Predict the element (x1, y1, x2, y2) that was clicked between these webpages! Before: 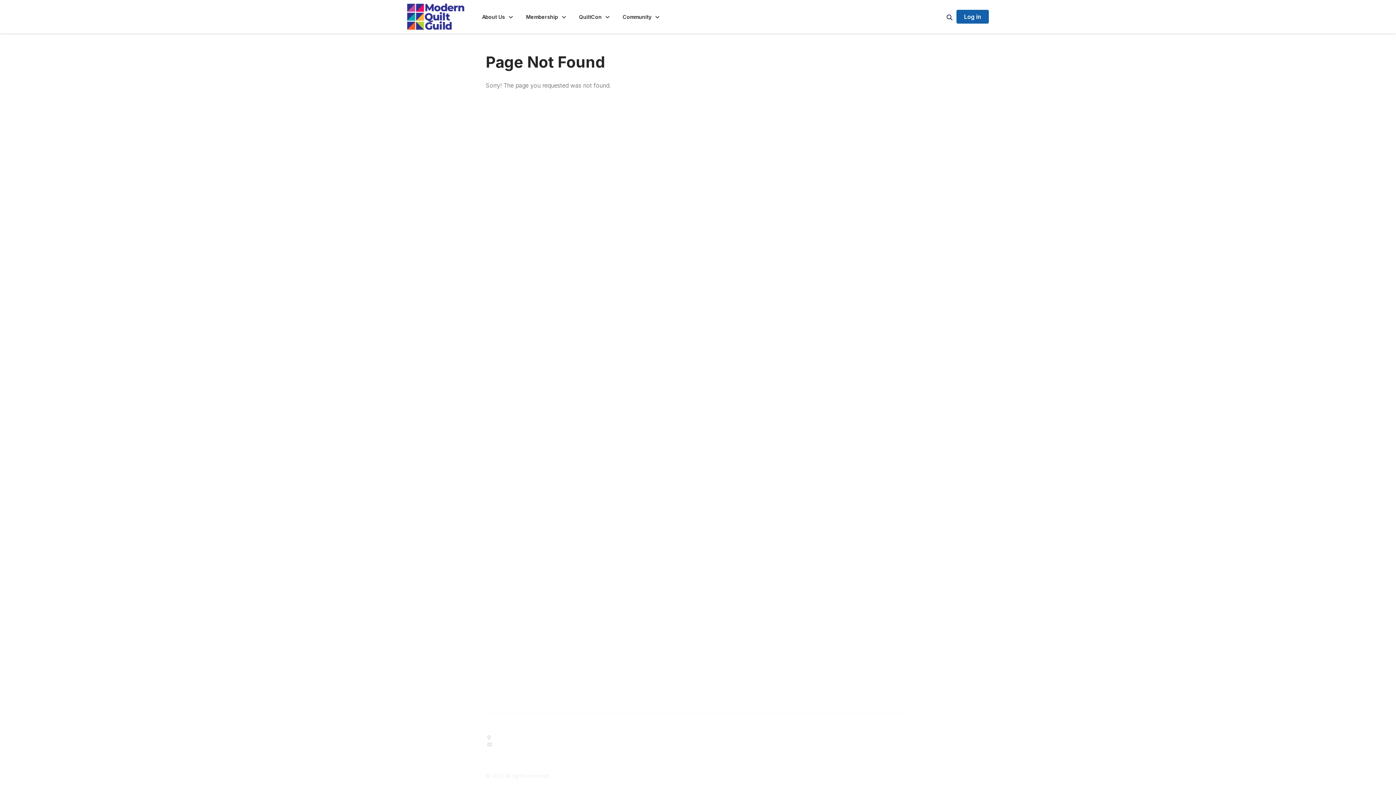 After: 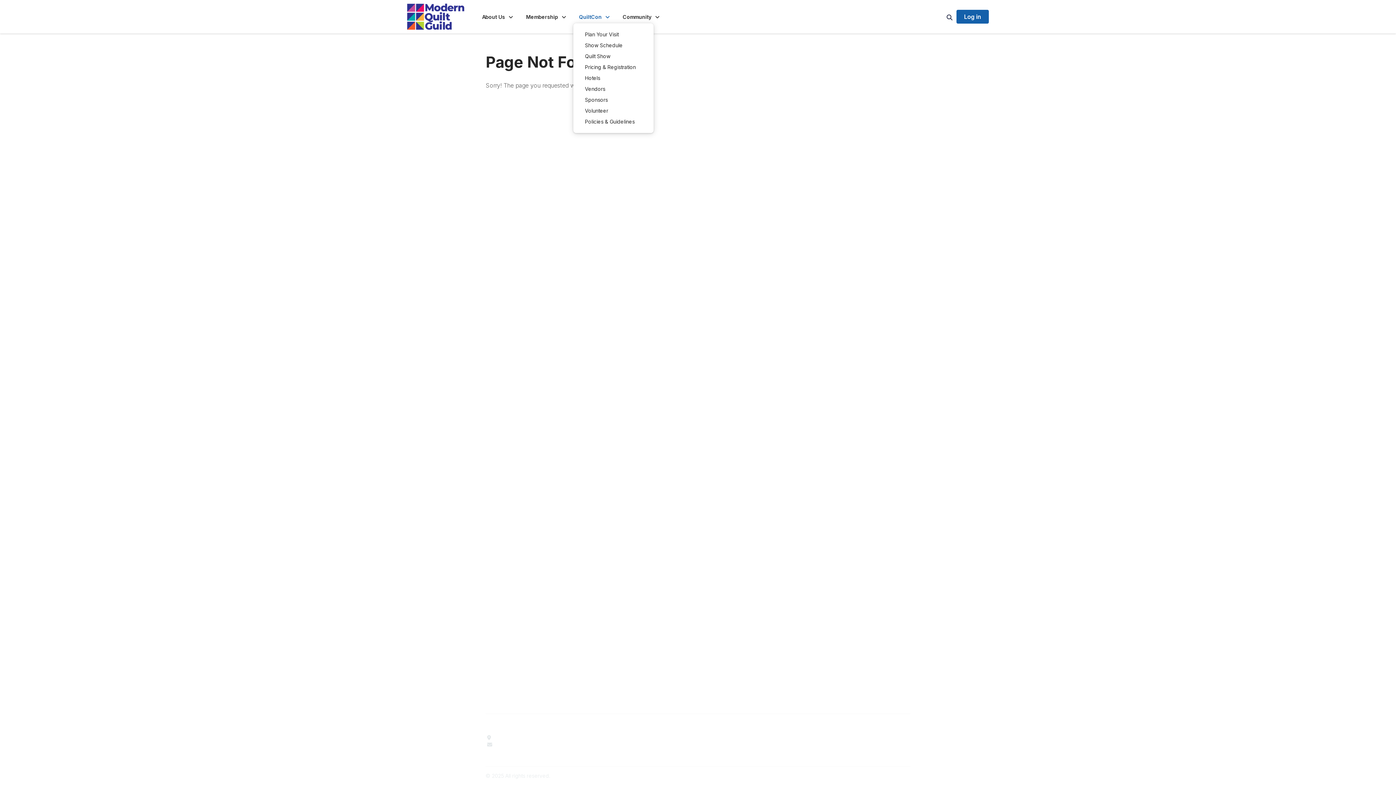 Action: bbox: (573, 10, 617, 23) label: Show QuiltCon submenu